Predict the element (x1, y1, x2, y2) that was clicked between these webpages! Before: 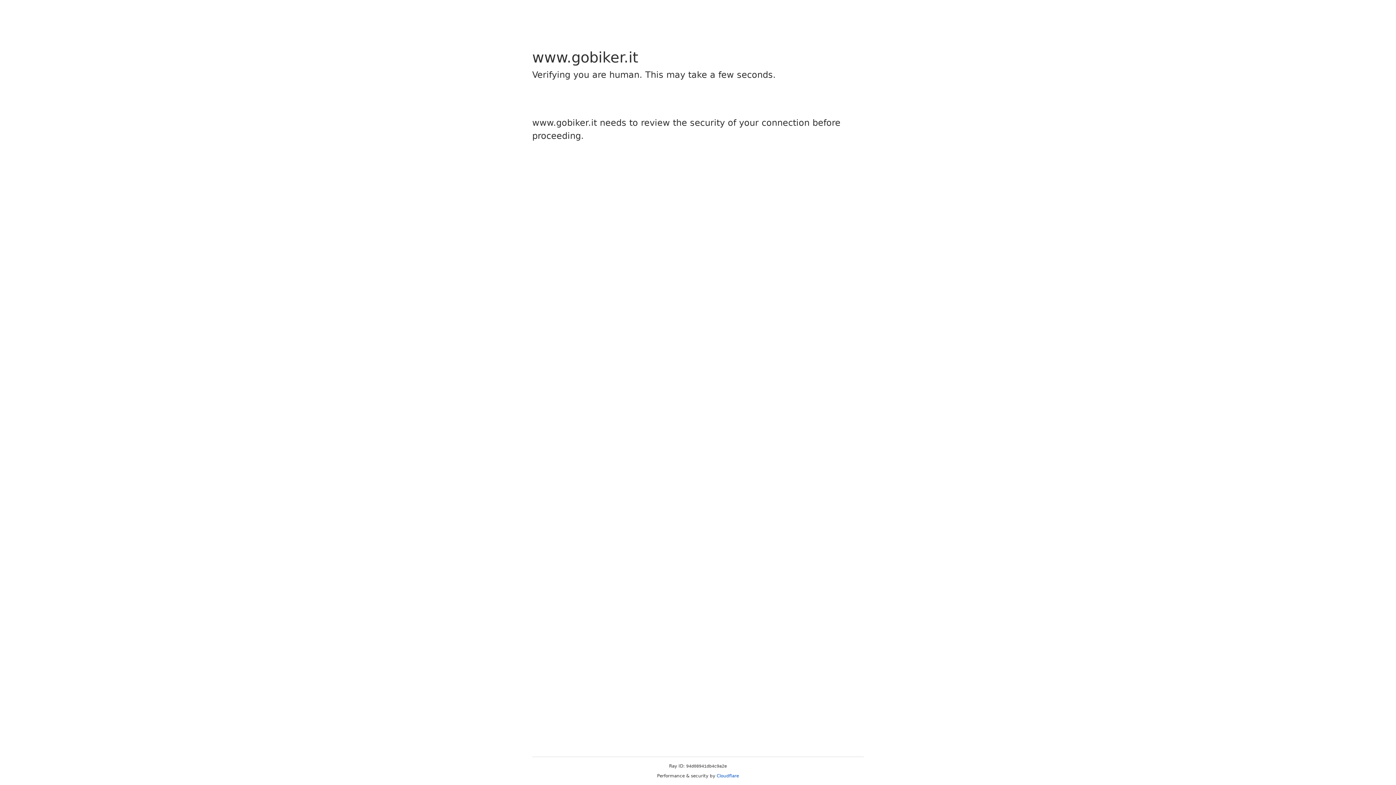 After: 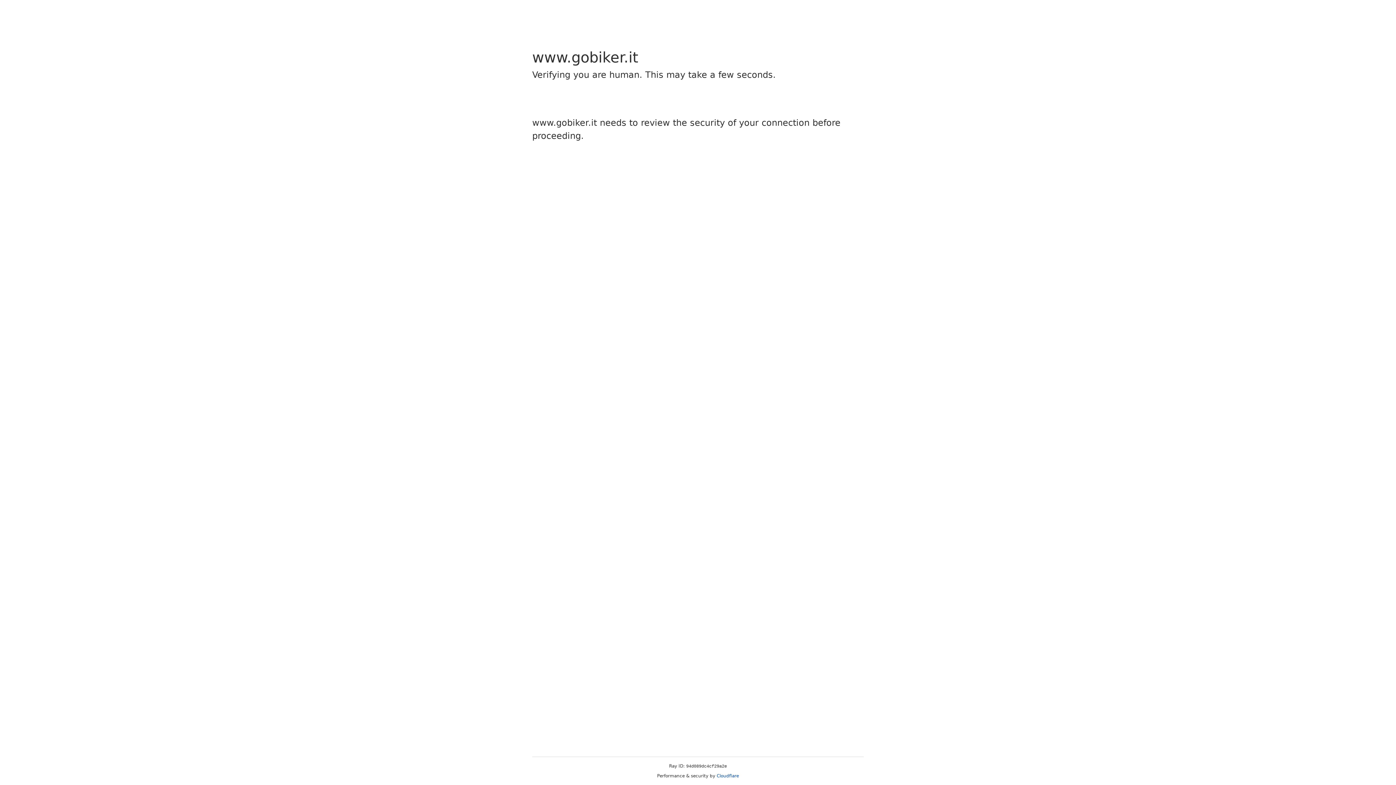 Action: bbox: (716, 773, 739, 778) label: Cloudflare